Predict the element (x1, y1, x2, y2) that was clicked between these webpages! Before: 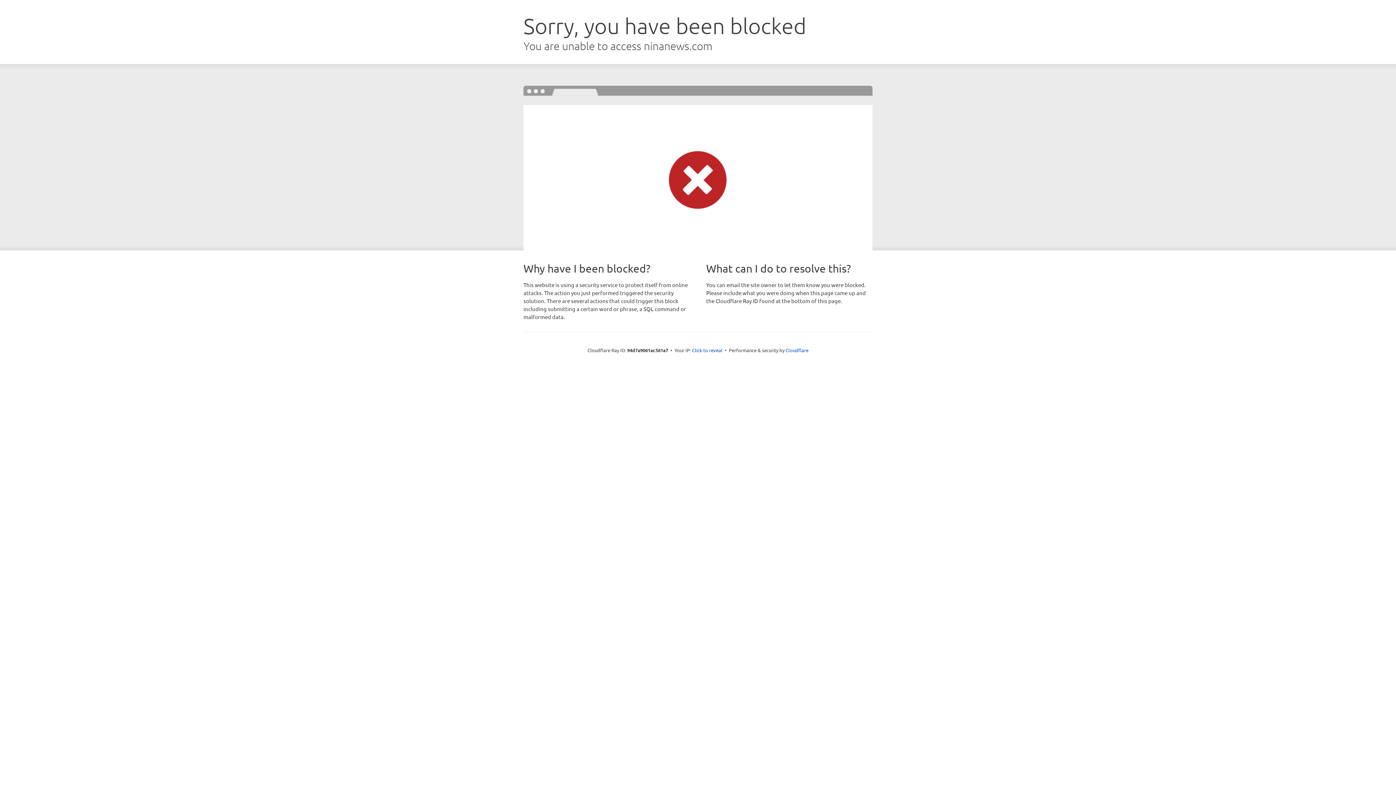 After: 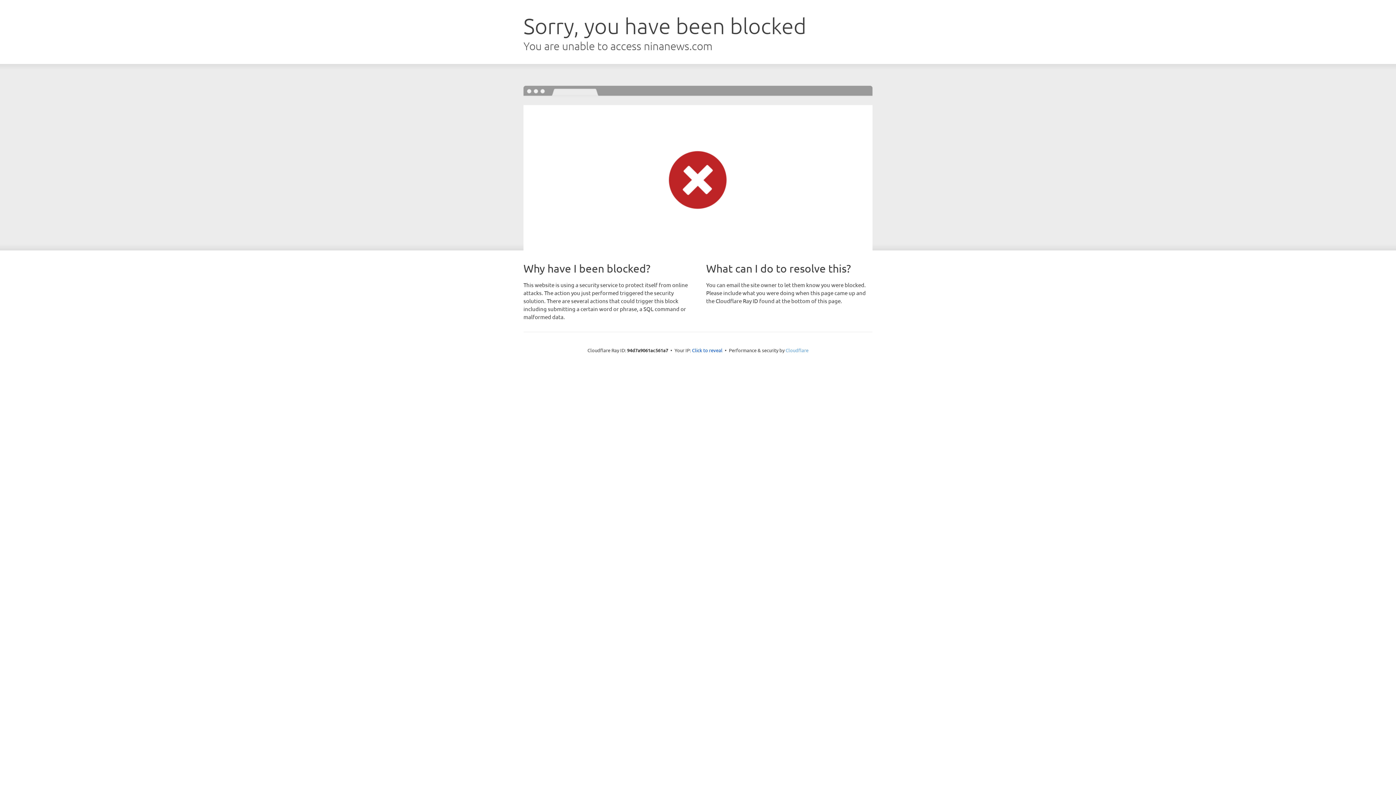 Action: label: Cloudflare bbox: (785, 347, 808, 353)